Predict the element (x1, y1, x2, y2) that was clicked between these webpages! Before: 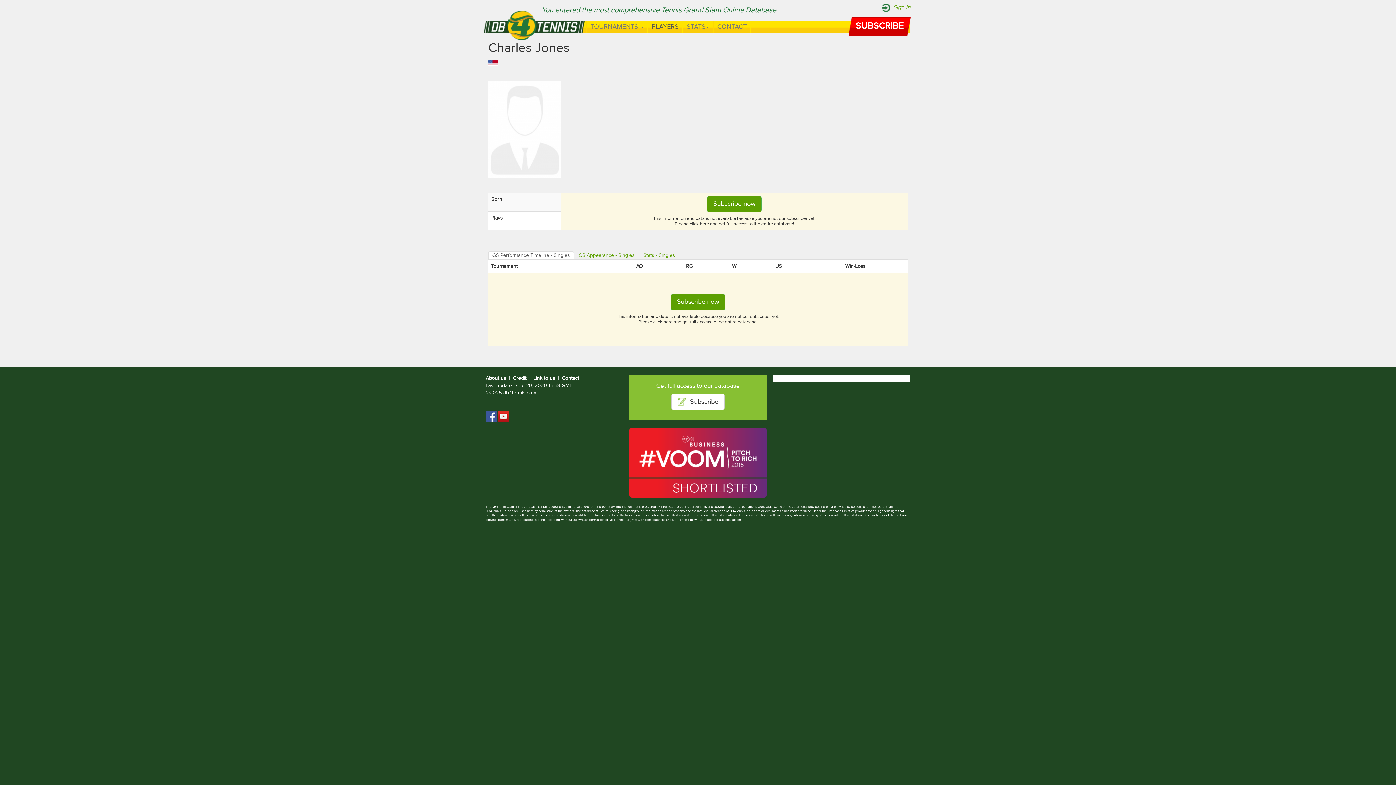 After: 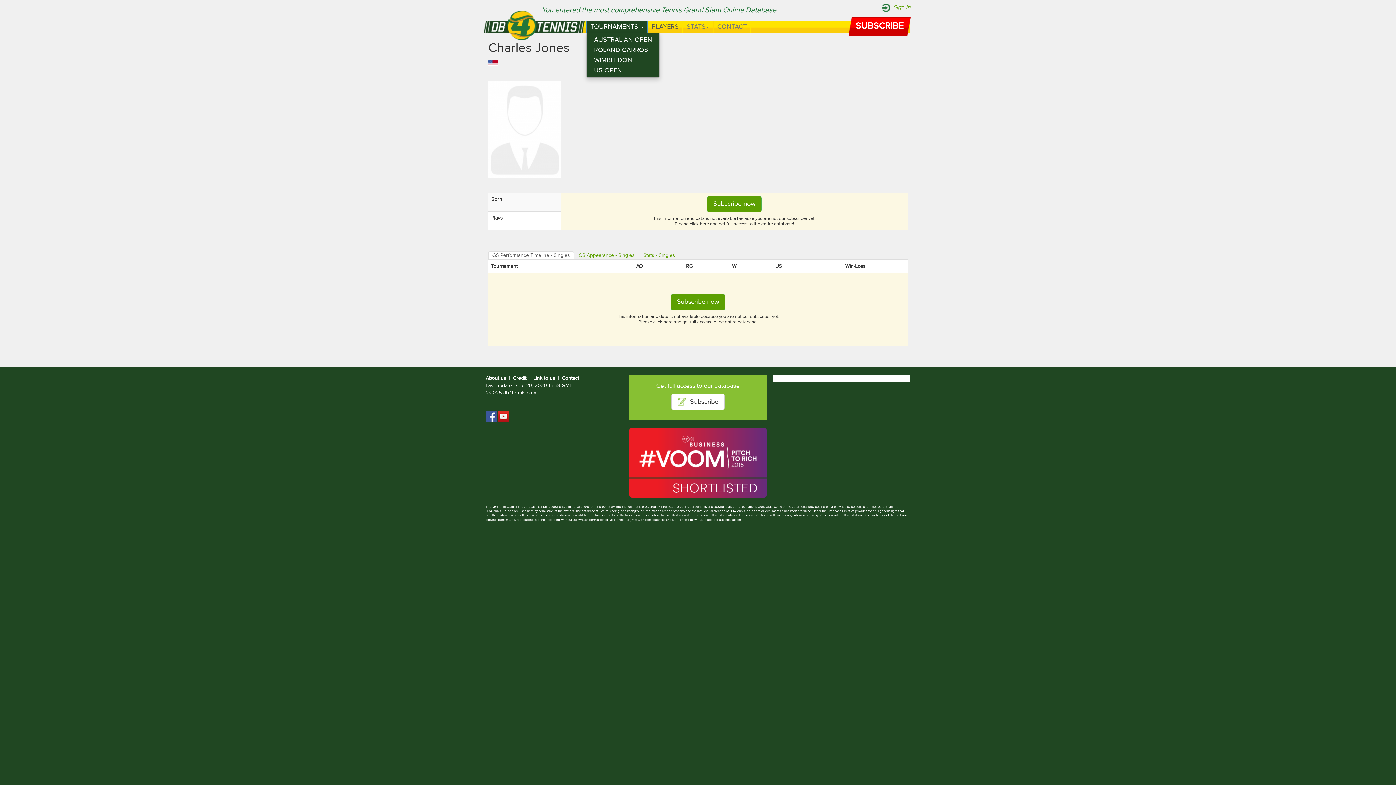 Action: label: TOURNAMENTS  bbox: (586, 21, 648, 32)